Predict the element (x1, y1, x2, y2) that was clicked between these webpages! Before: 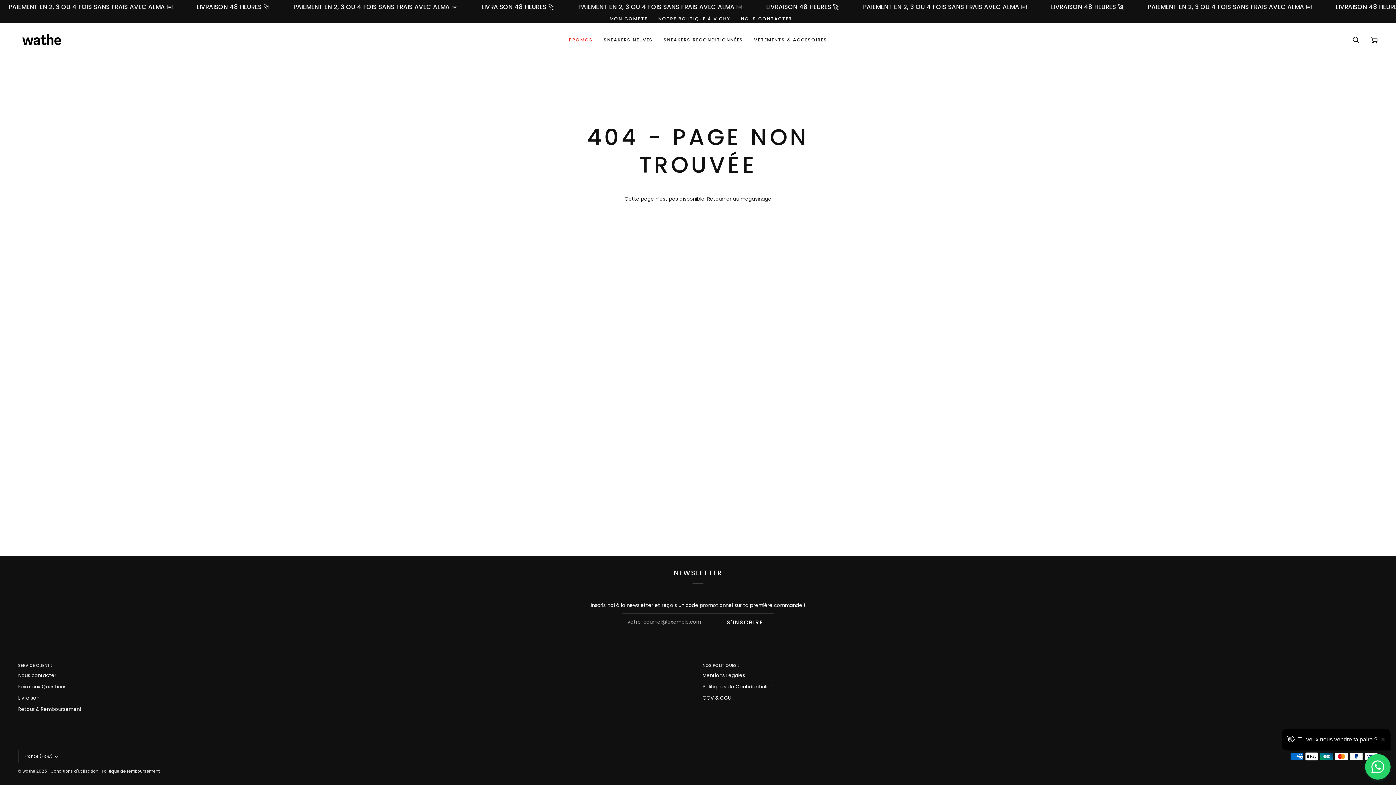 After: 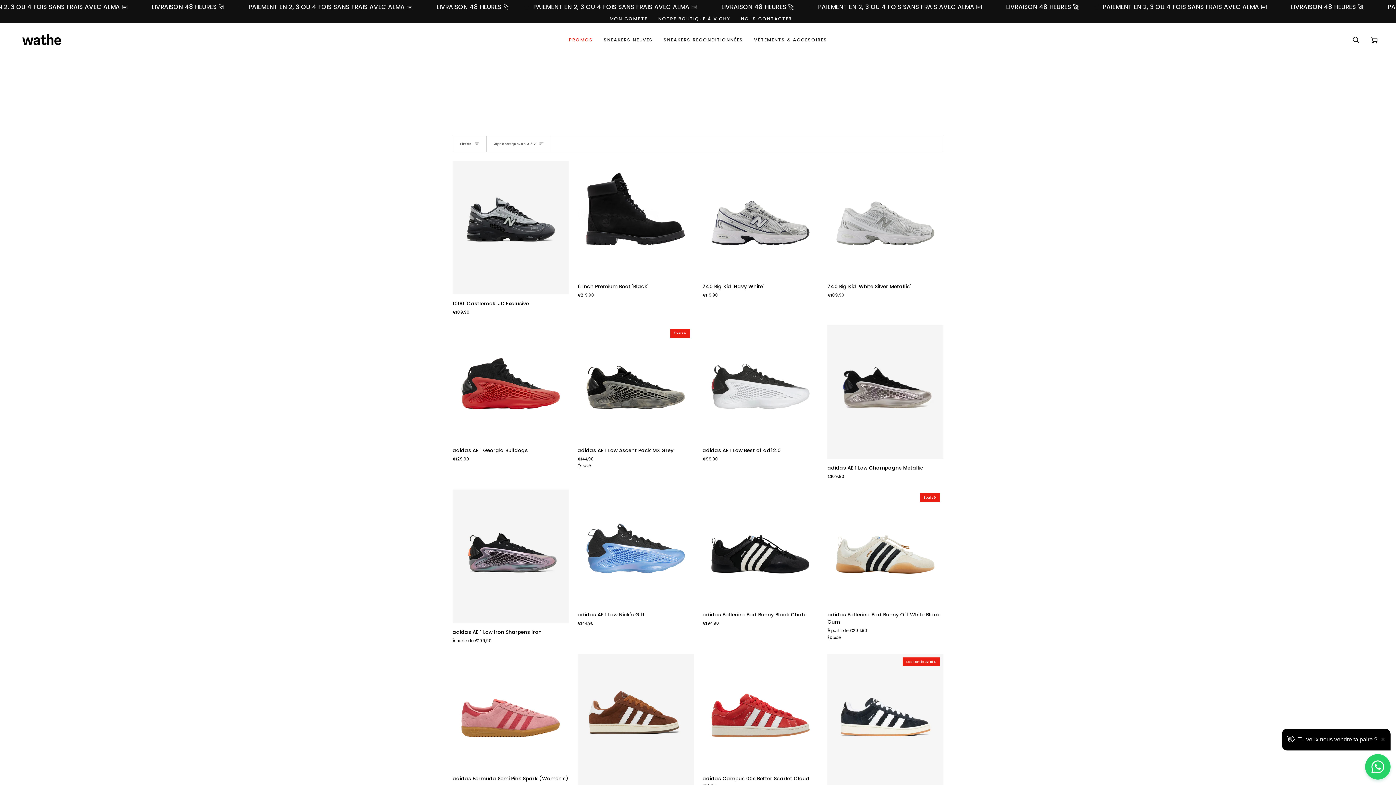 Action: label: Retourner au magasinage bbox: (707, 195, 771, 202)